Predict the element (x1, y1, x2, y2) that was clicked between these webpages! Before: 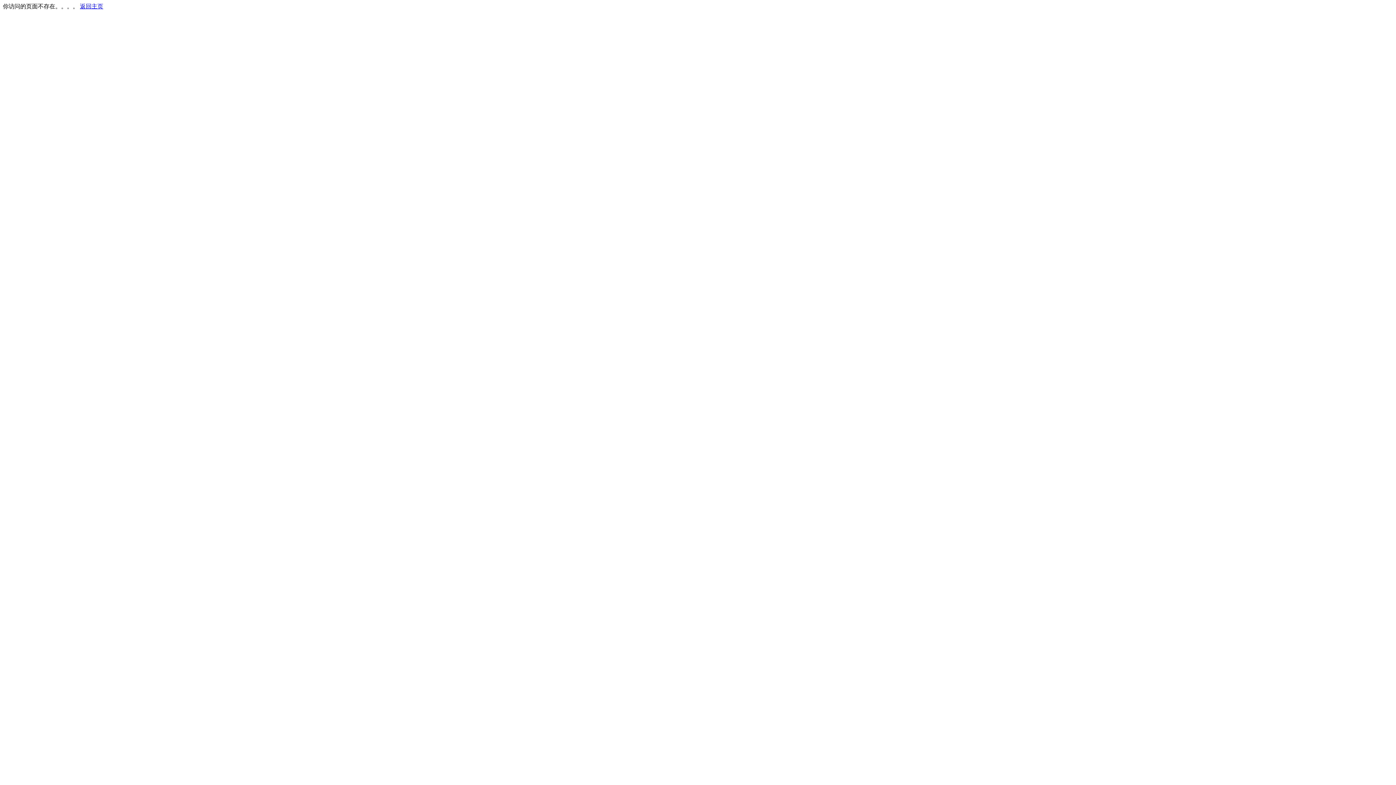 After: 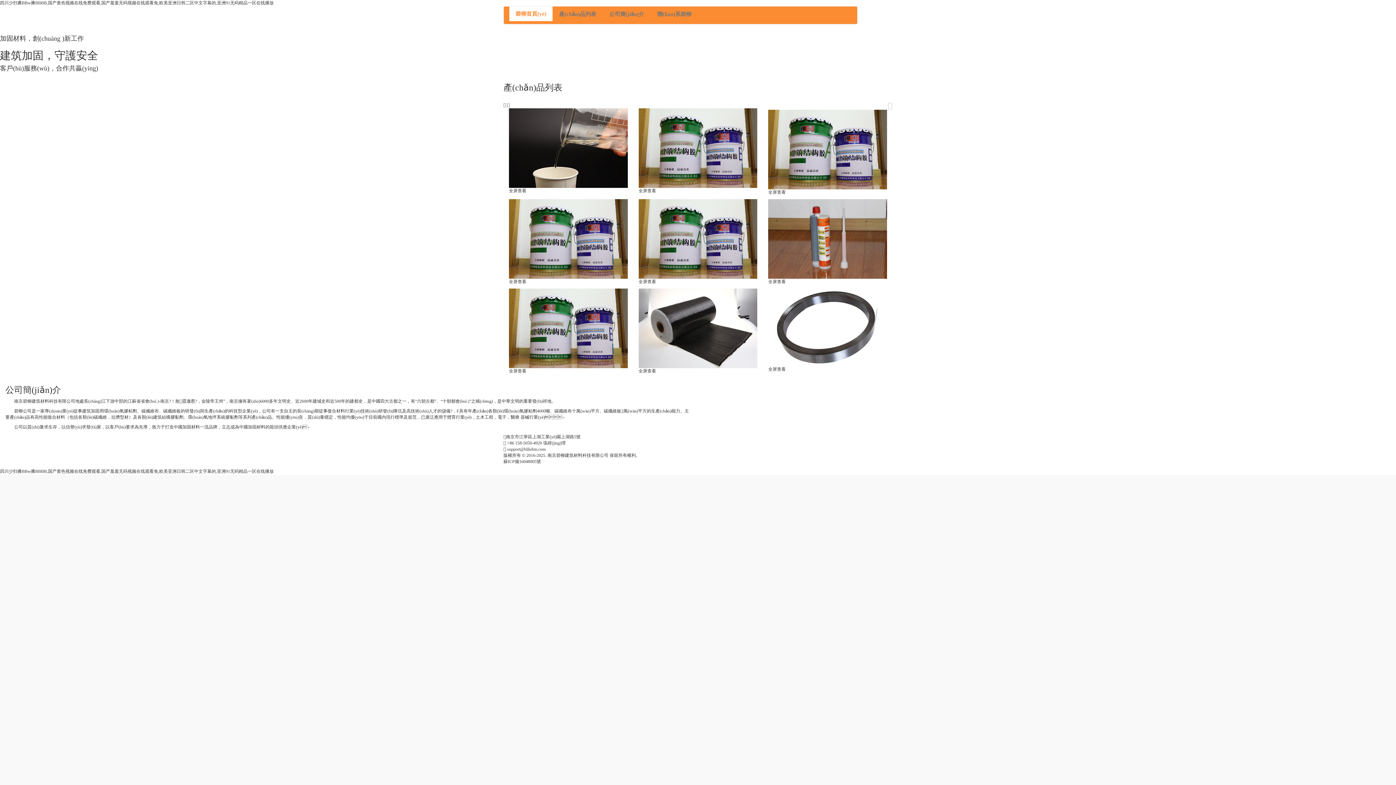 Action: label: 返回主页 bbox: (80, 3, 103, 9)